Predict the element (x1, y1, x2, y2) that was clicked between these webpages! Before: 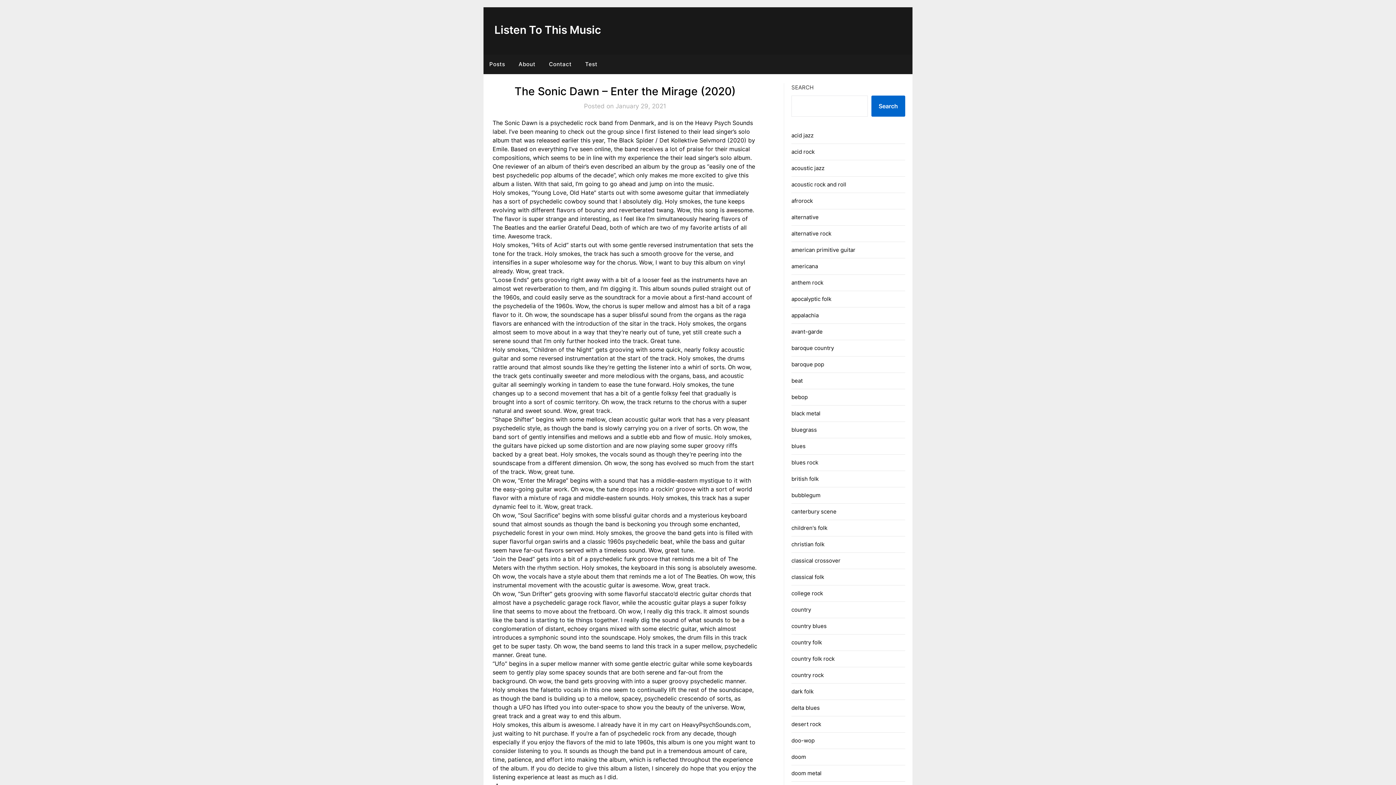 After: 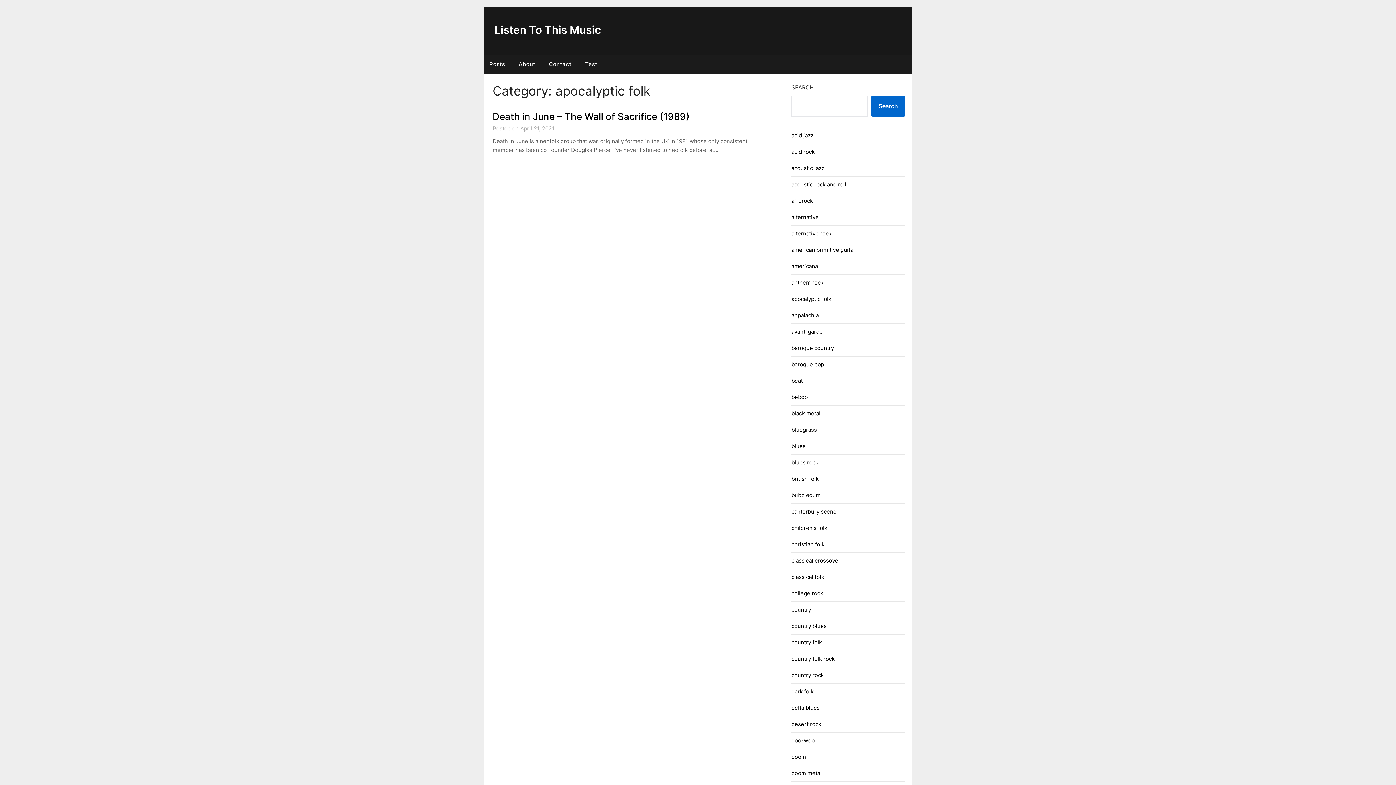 Action: label: apocalyptic folk bbox: (791, 295, 831, 302)